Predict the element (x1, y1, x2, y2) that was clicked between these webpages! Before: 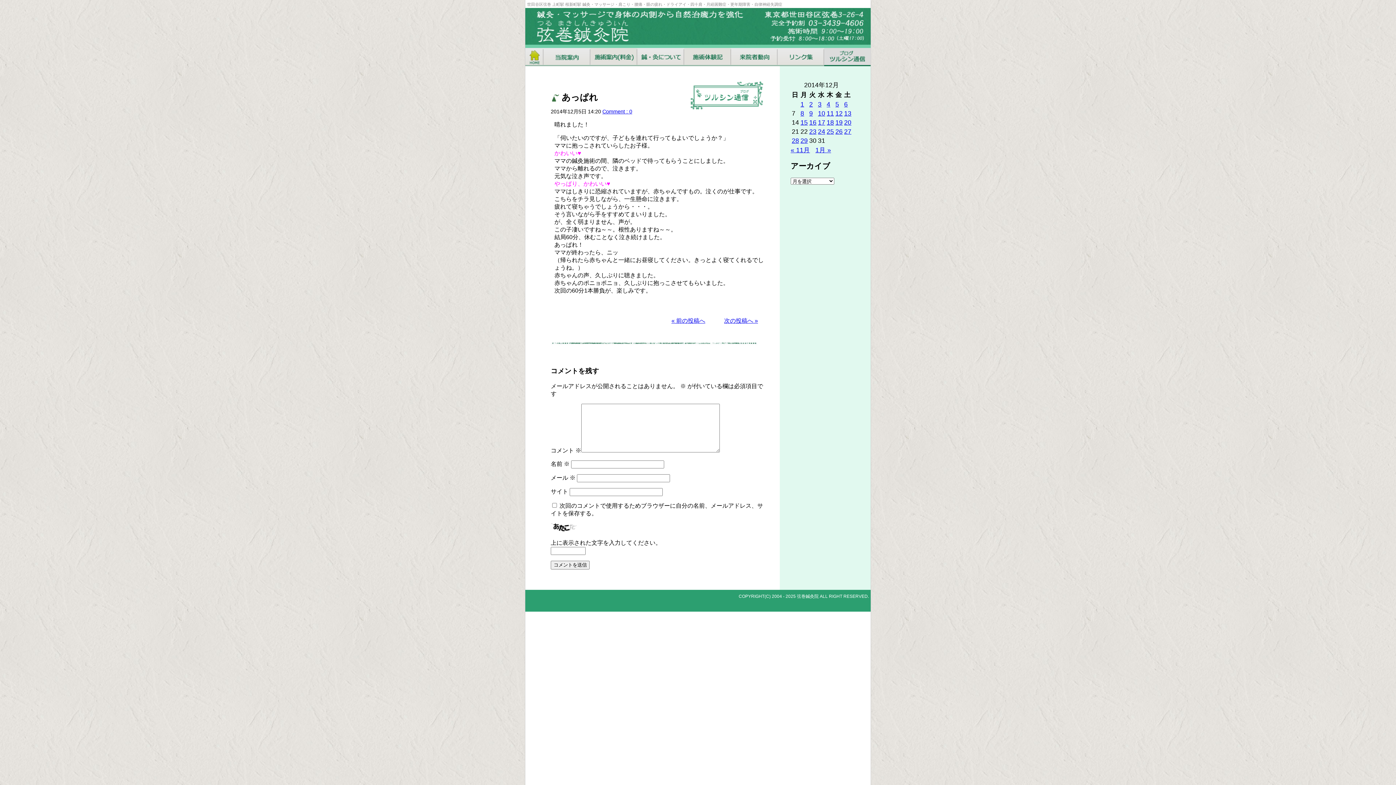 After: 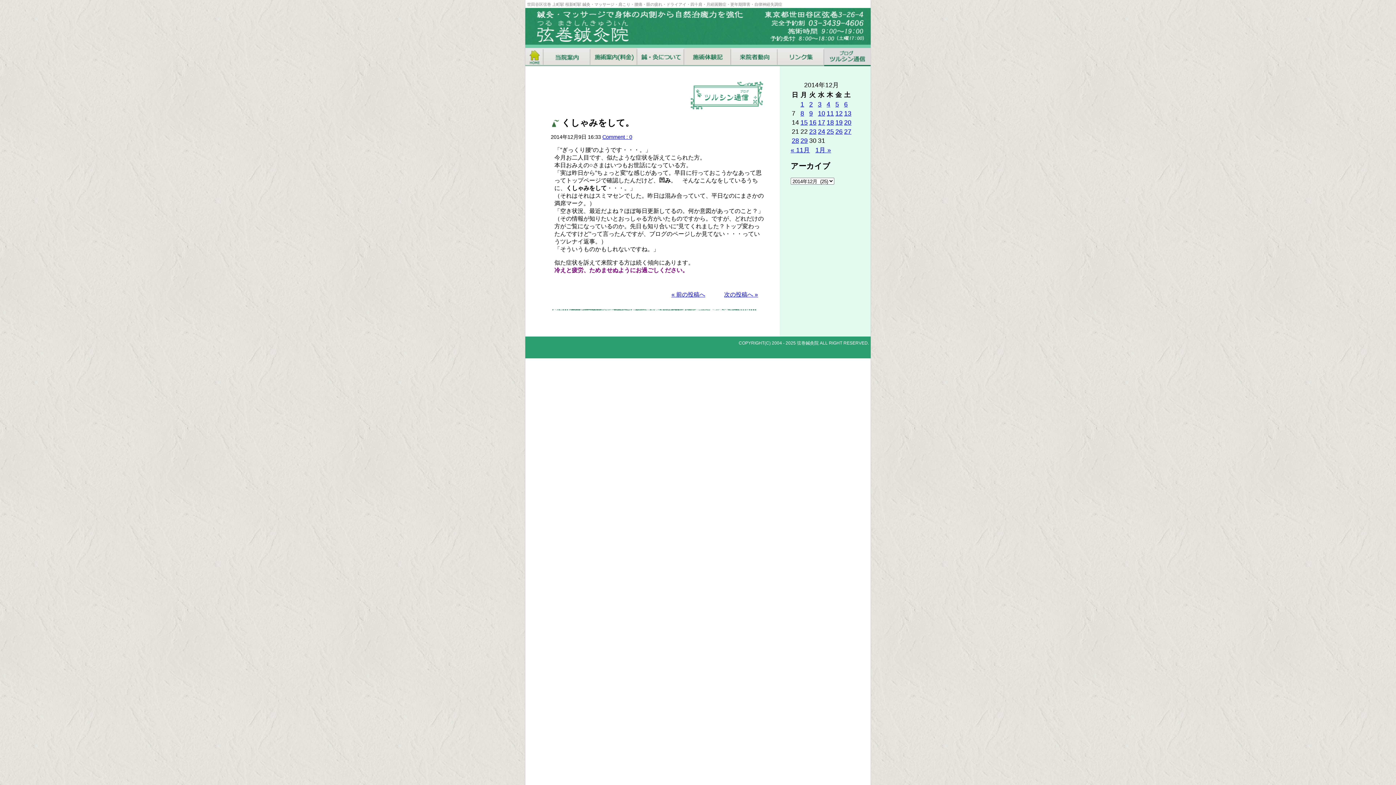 Action: bbox: (809, 109, 813, 117) label: 2014年12月9日 に投稿を公開